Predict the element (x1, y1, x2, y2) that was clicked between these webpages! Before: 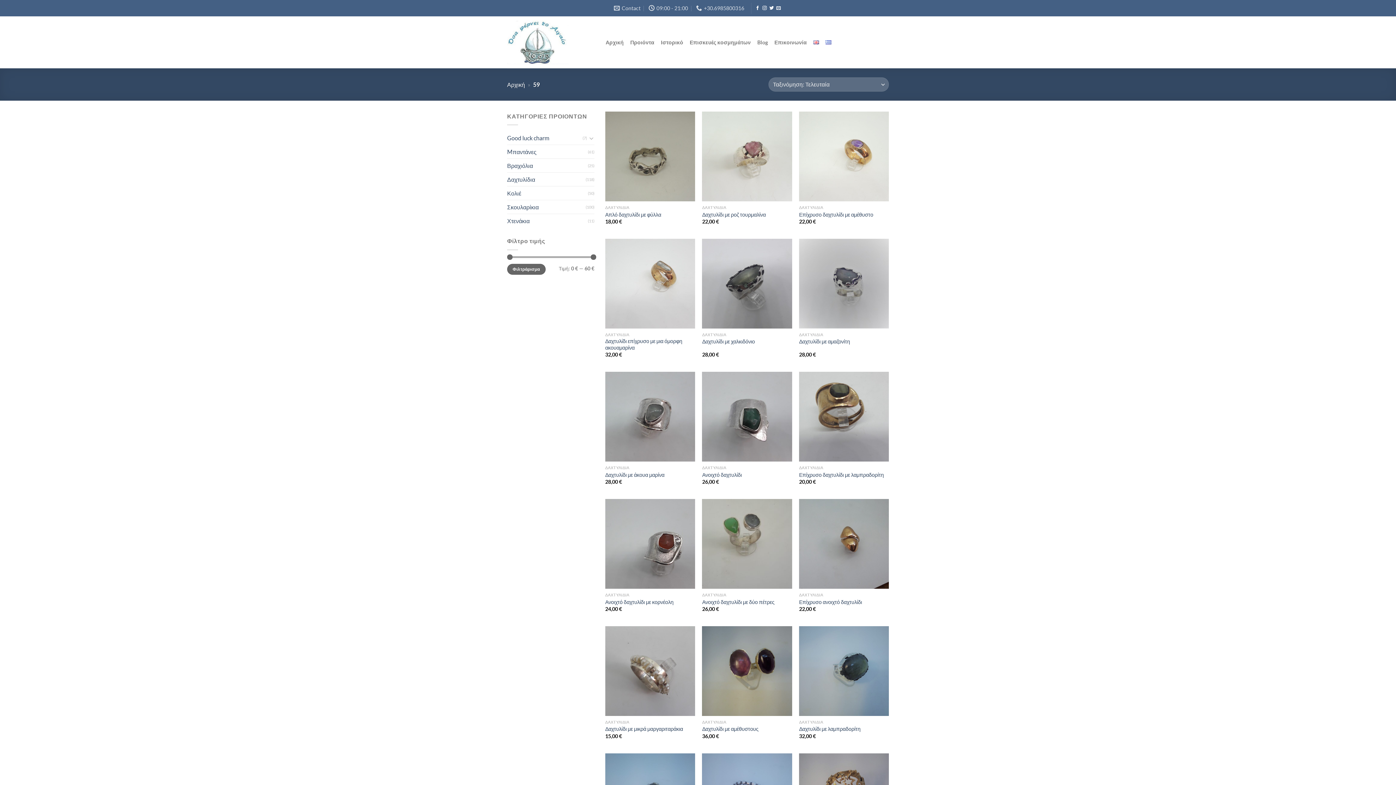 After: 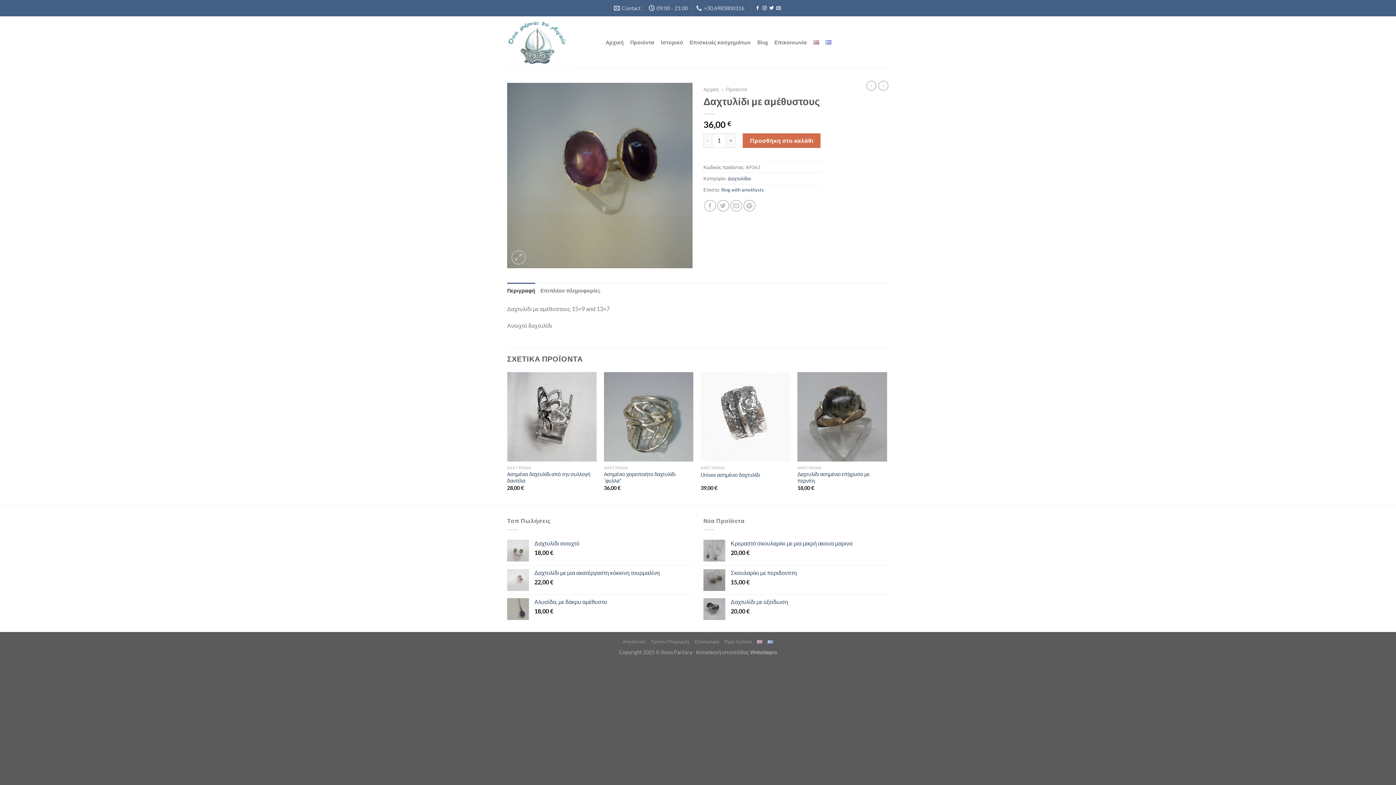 Action: label: Δαχτυλίδι με αμέθυστους bbox: (702, 726, 758, 732)